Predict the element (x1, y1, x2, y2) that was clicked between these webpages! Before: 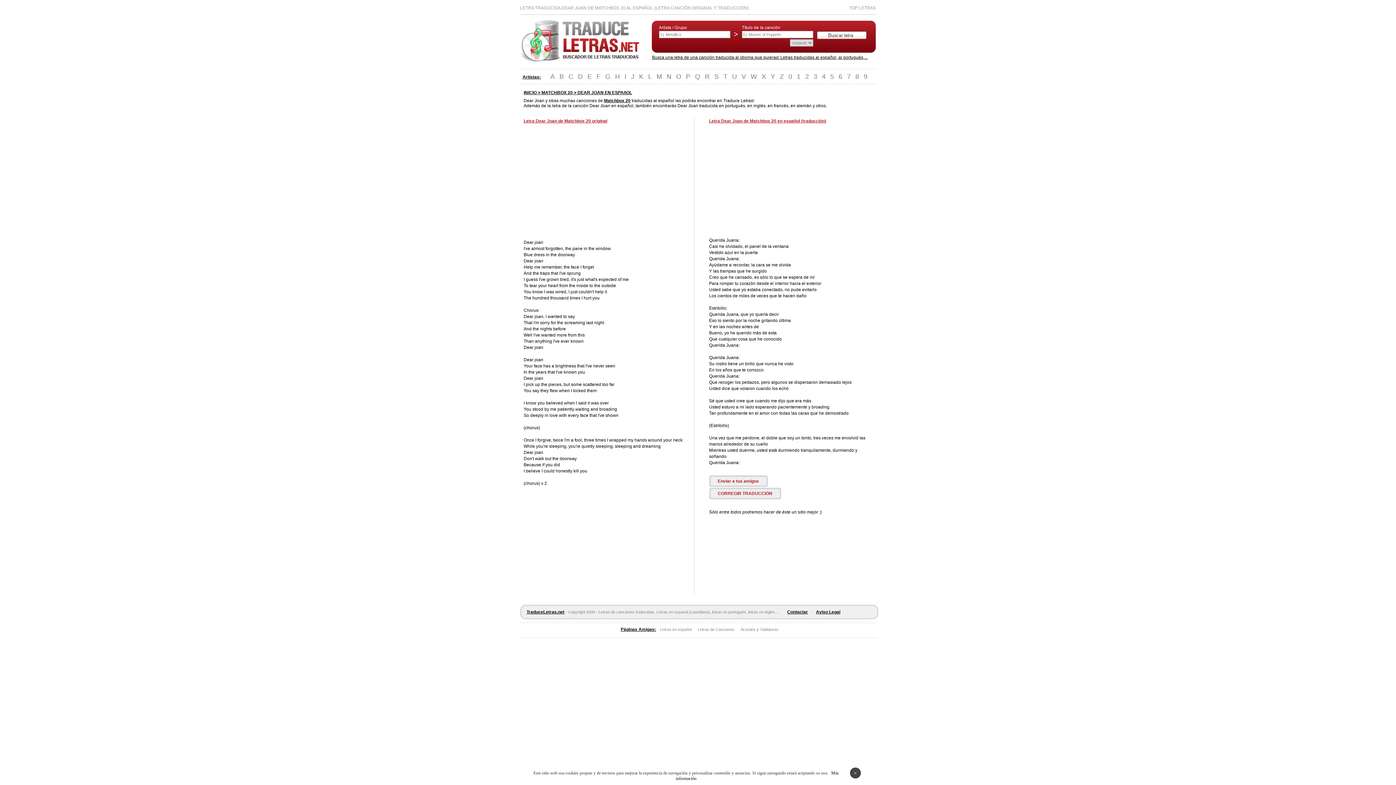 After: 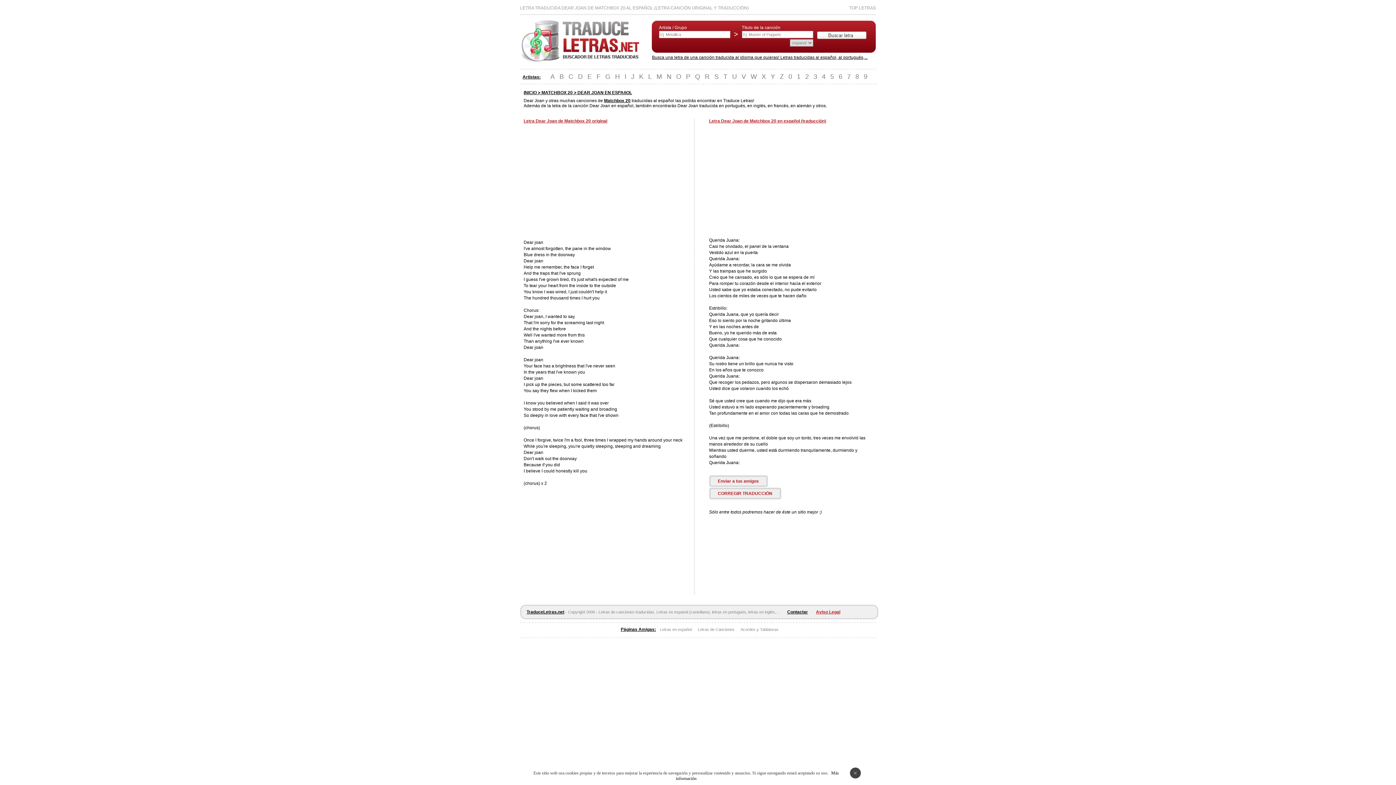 Action: bbox: (816, 609, 840, 614) label: Aviso Legal